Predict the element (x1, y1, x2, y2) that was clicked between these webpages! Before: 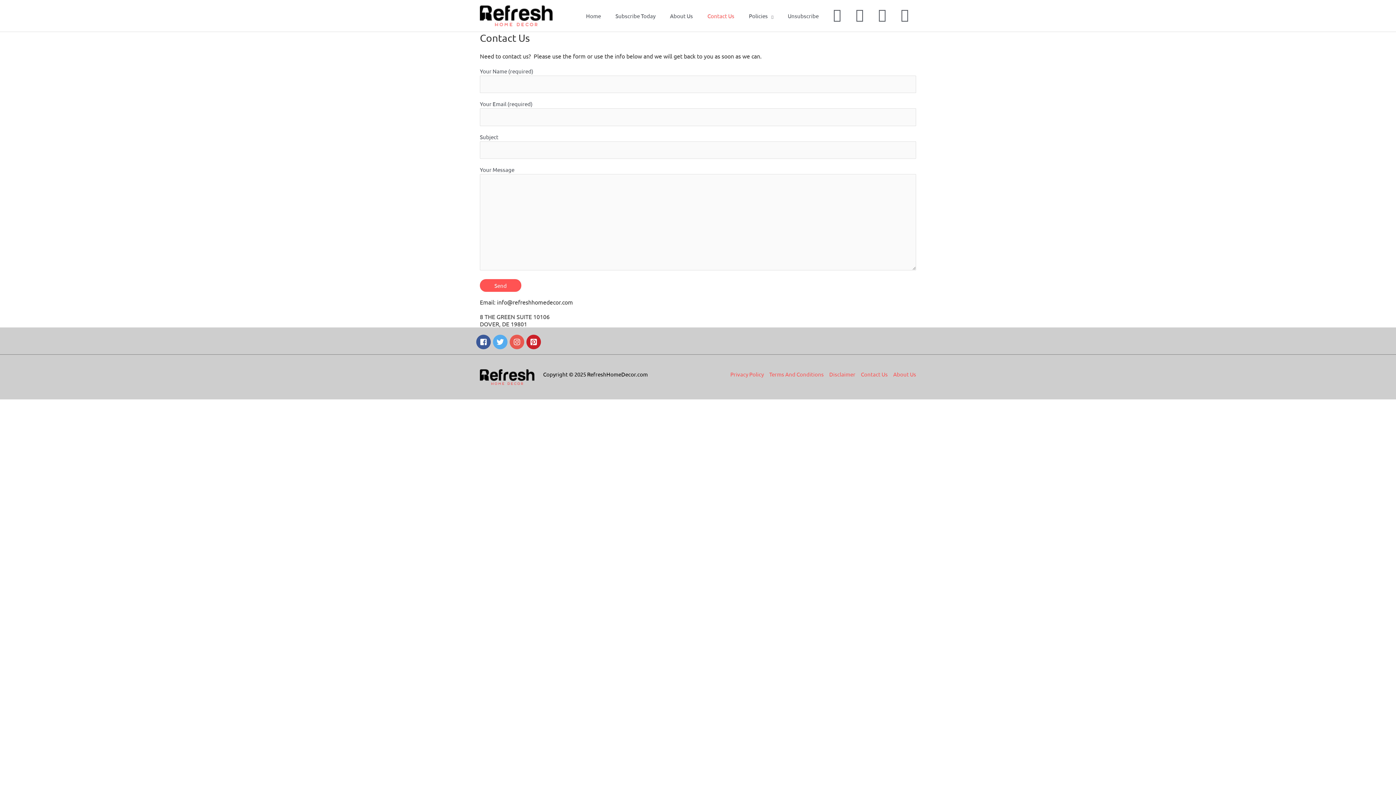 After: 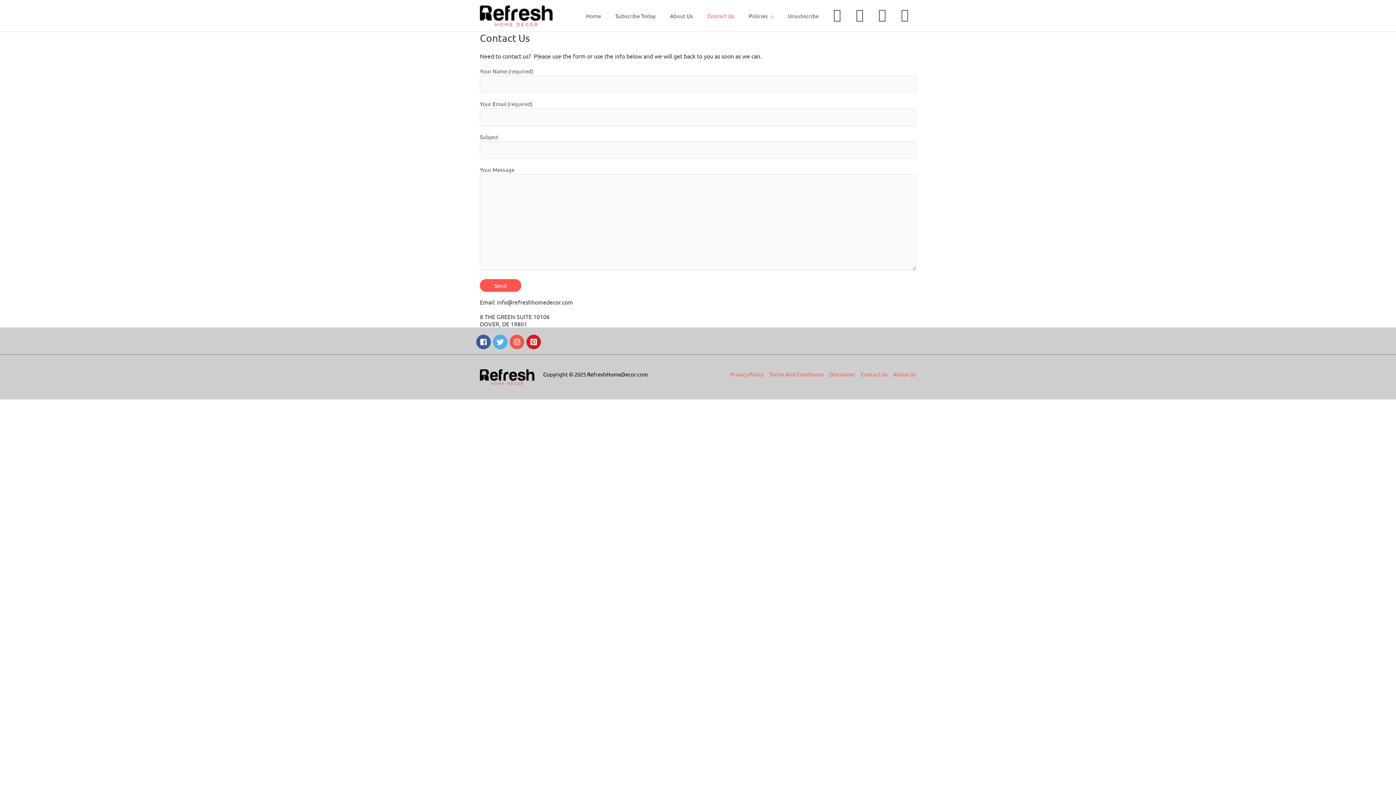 Action: label: twitter bbox: (493, 334, 509, 349)